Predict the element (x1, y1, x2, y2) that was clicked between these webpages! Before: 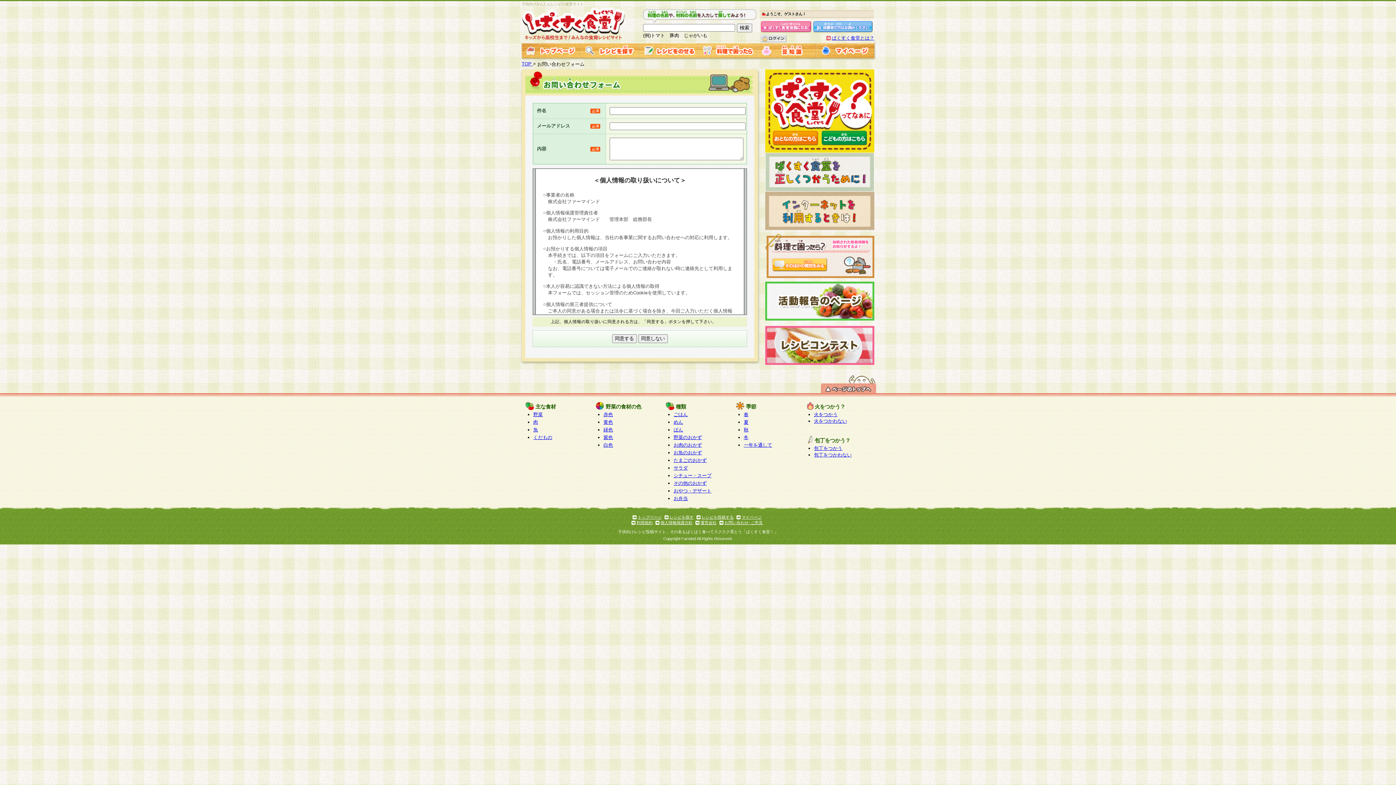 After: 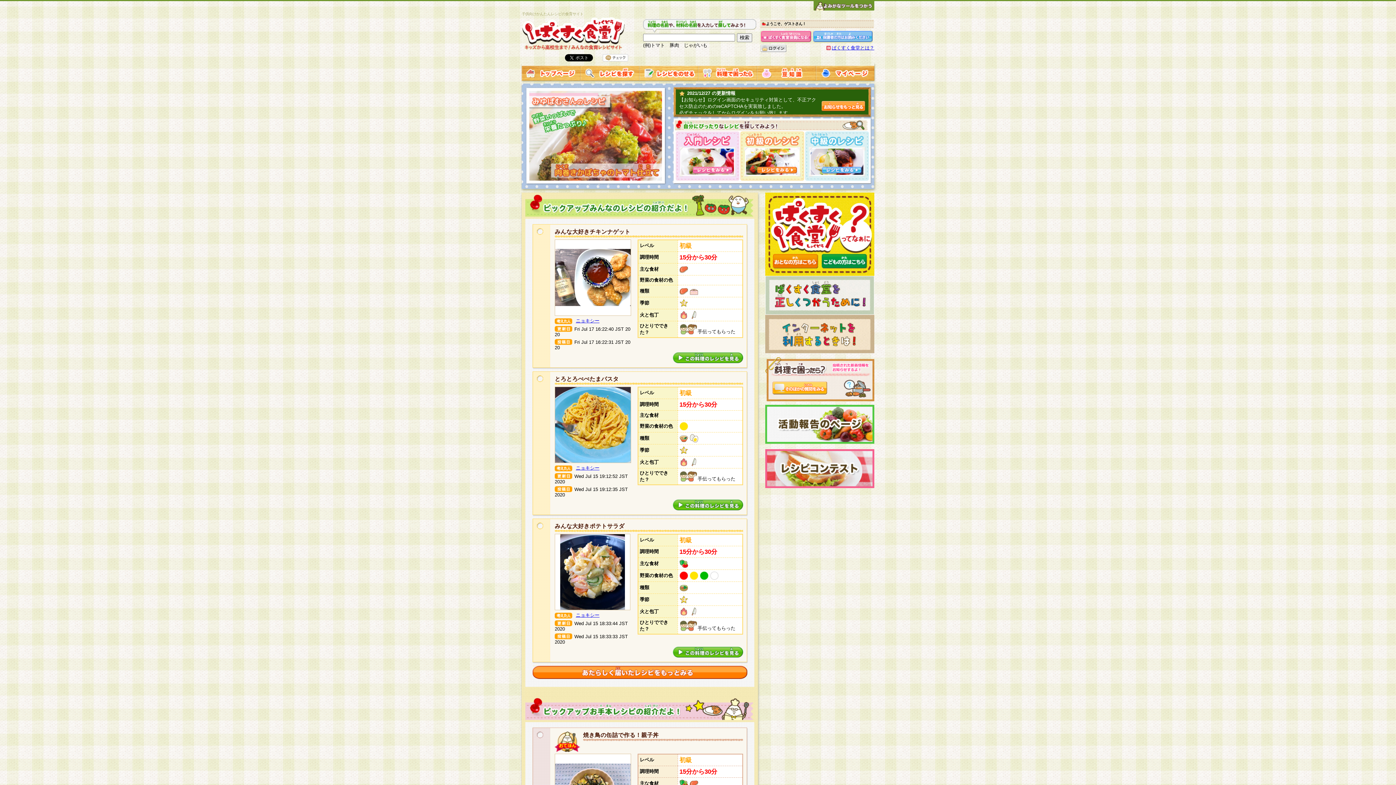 Action: bbox: (521, 32, 639, 40)